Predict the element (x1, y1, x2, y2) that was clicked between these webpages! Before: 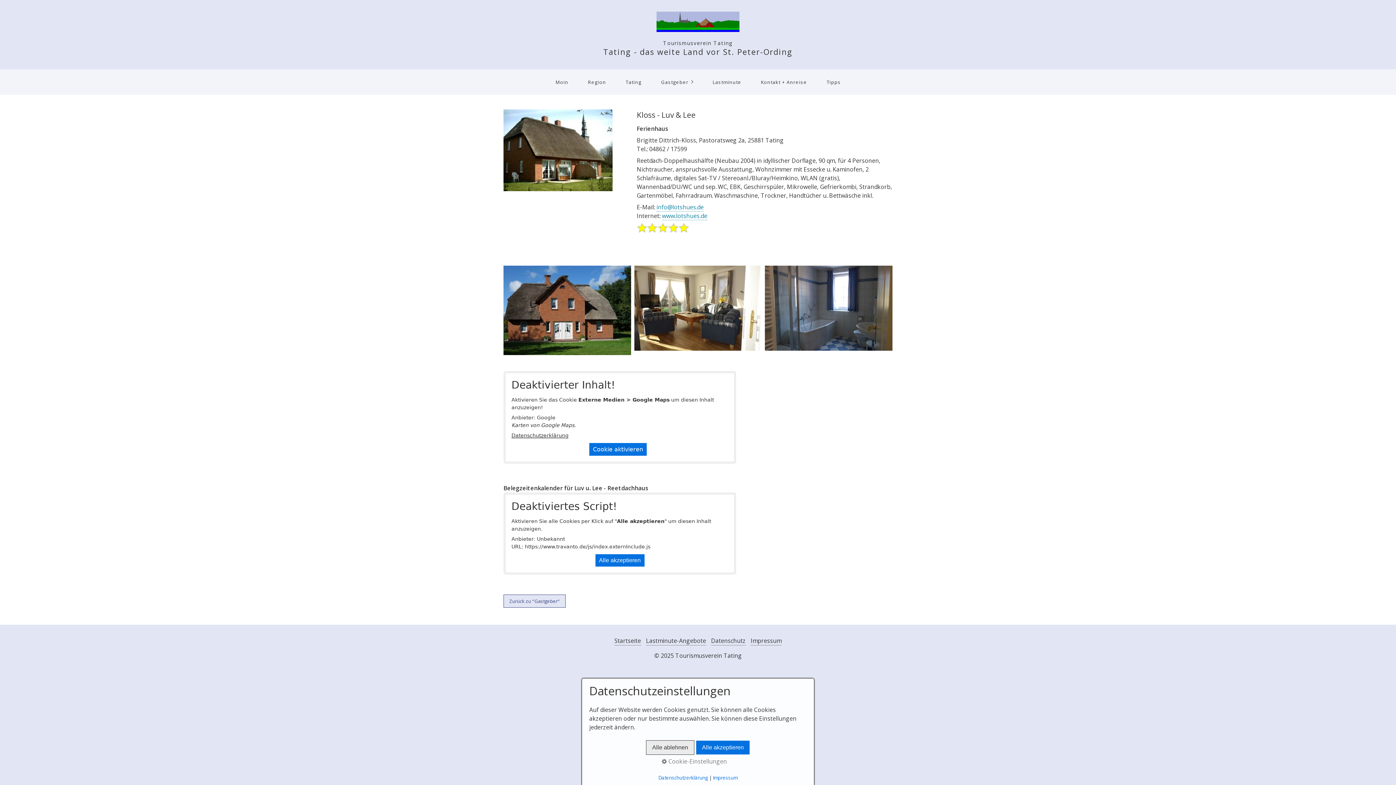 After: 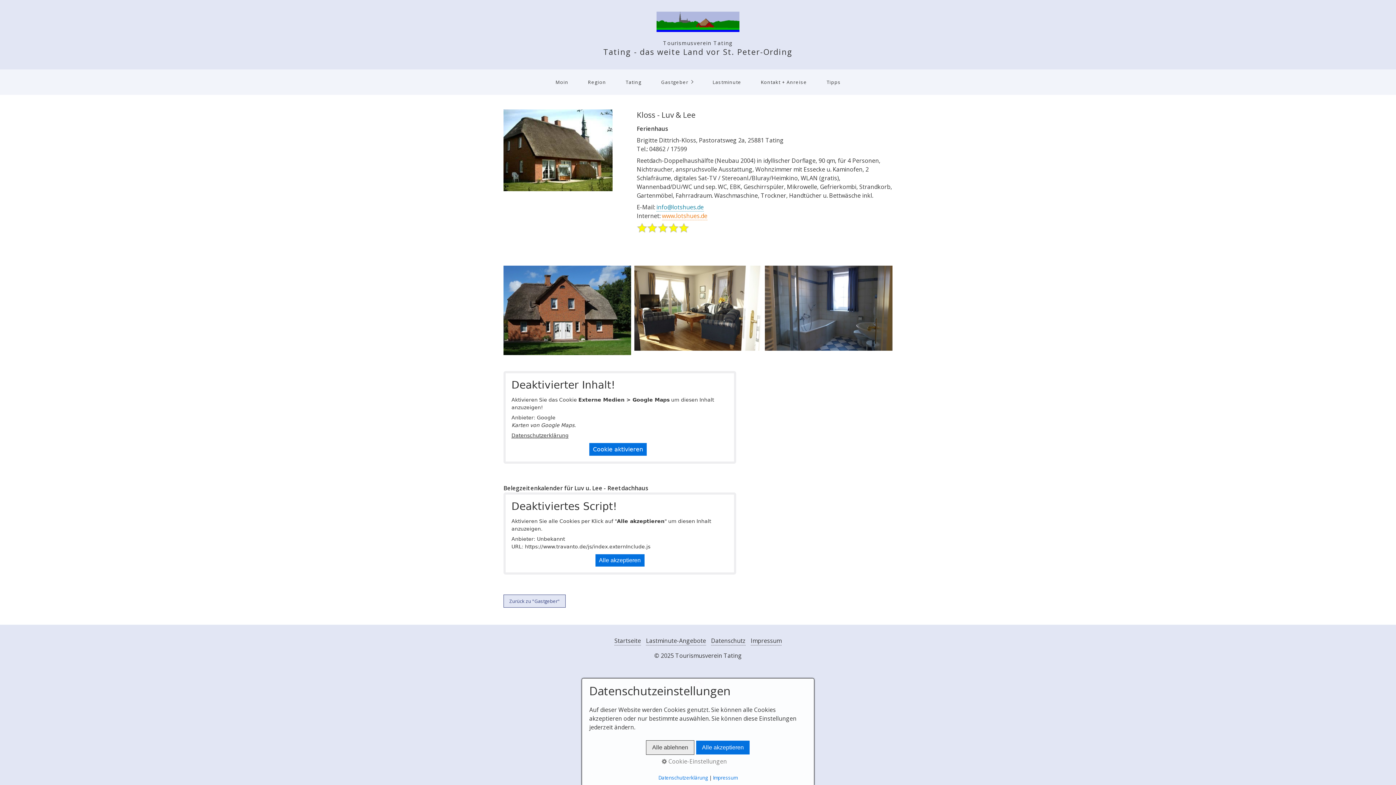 Action: label: www.lotshues.de bbox: (662, 212, 707, 220)